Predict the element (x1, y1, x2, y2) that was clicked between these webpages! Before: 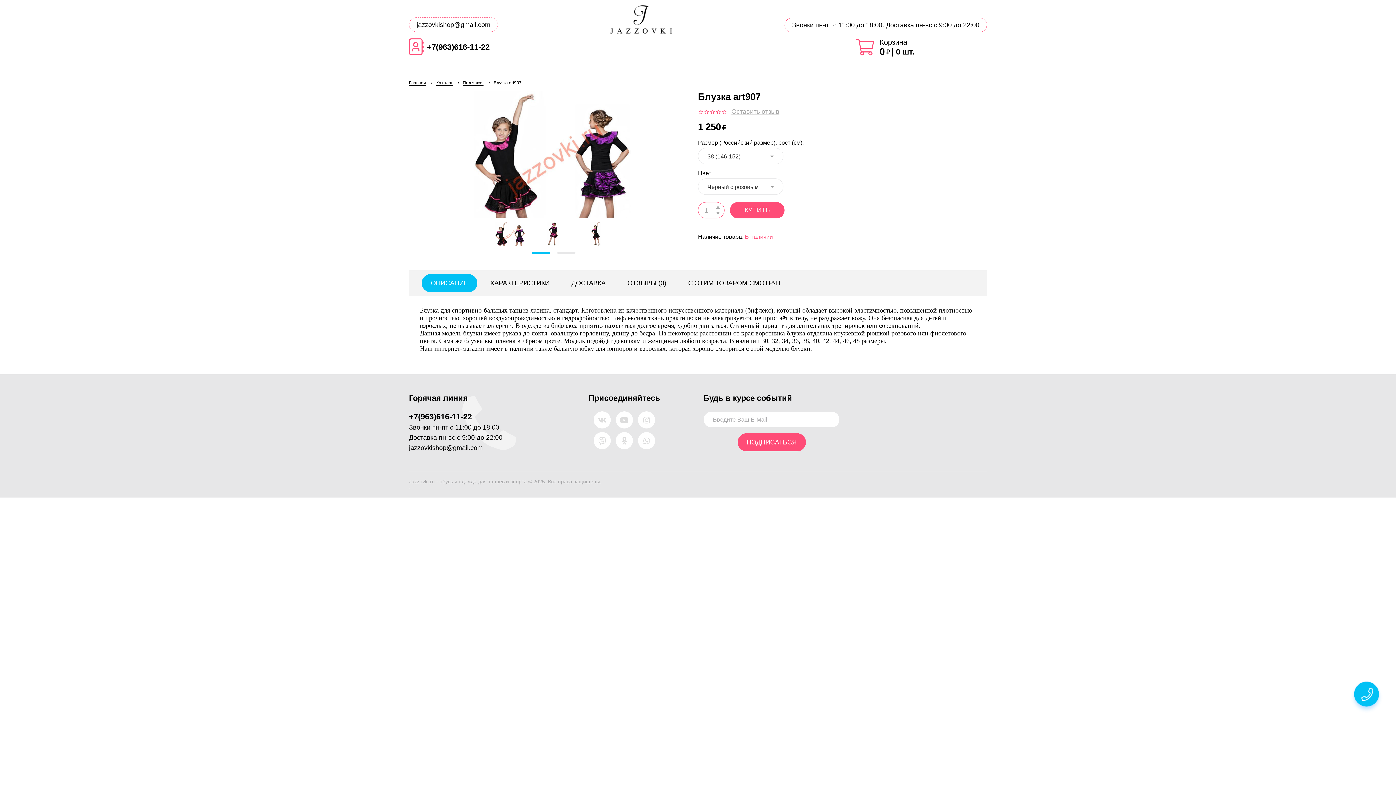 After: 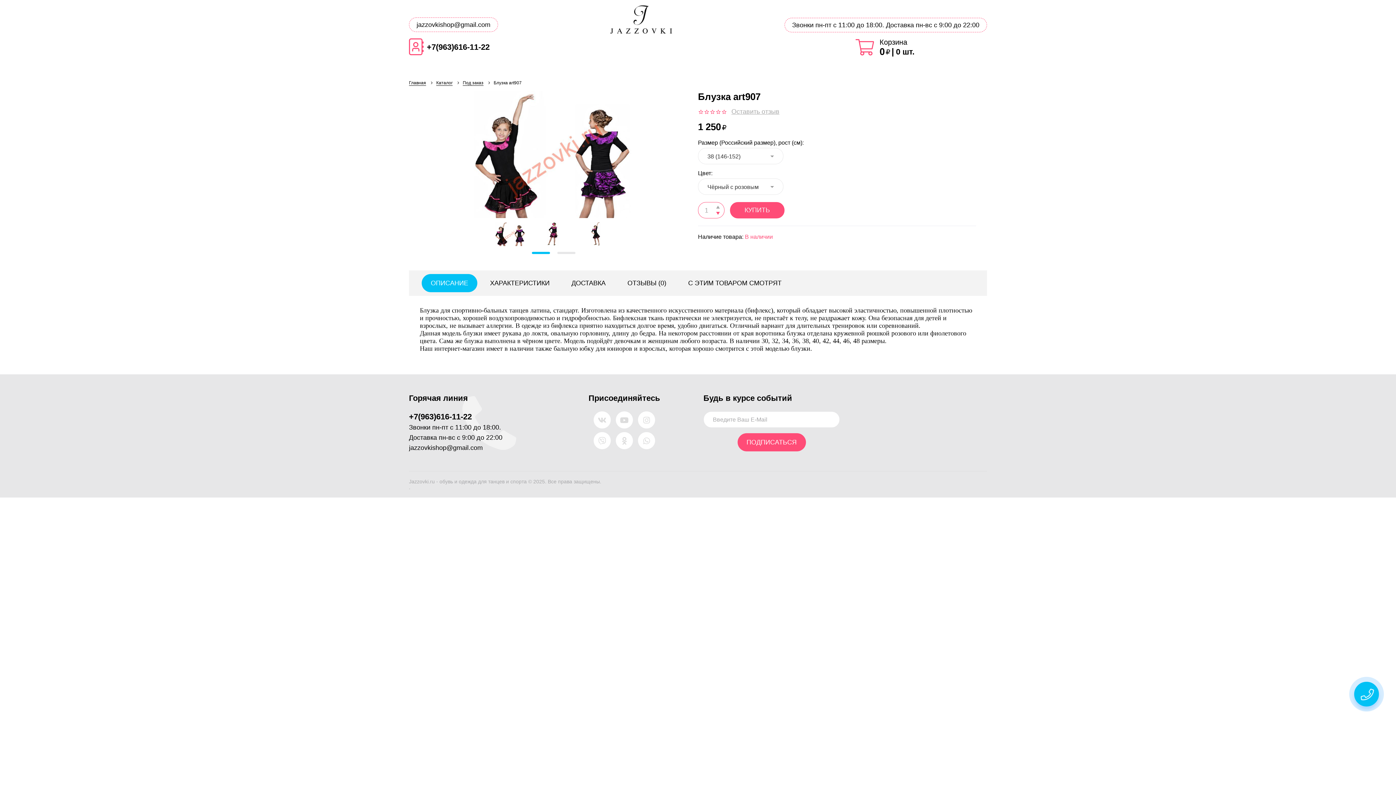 Action: bbox: (713, 210, 722, 218)